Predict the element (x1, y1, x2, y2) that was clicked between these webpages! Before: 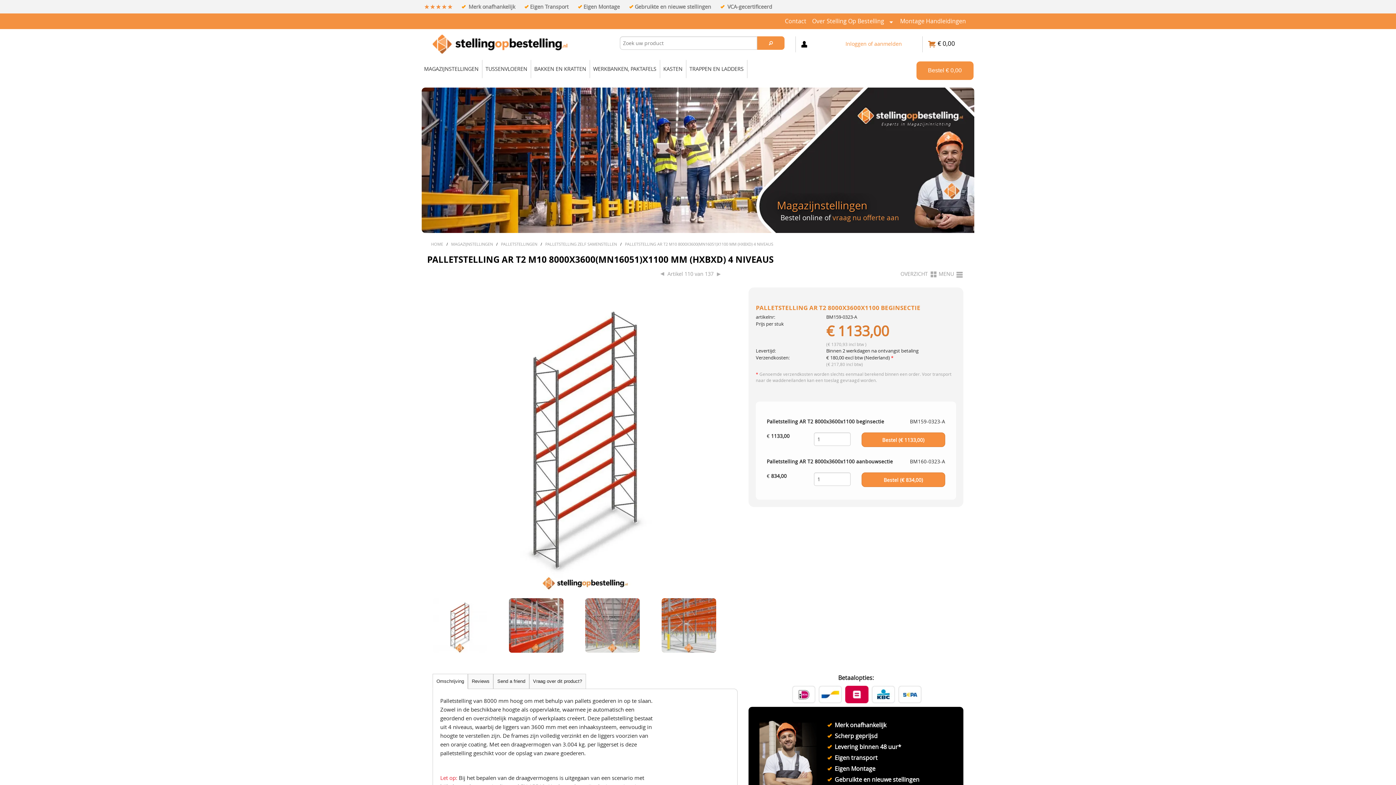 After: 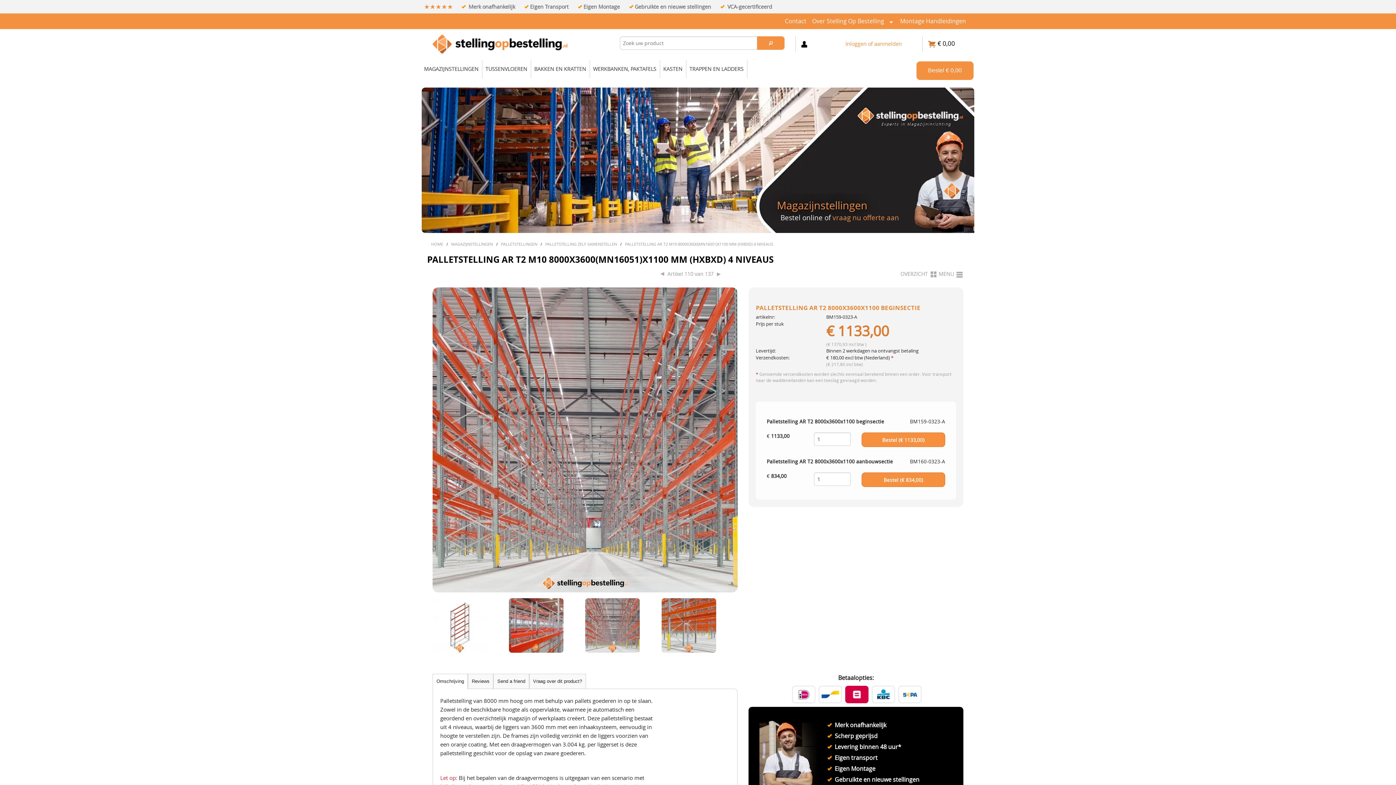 Action: bbox: (585, 598, 661, 653)